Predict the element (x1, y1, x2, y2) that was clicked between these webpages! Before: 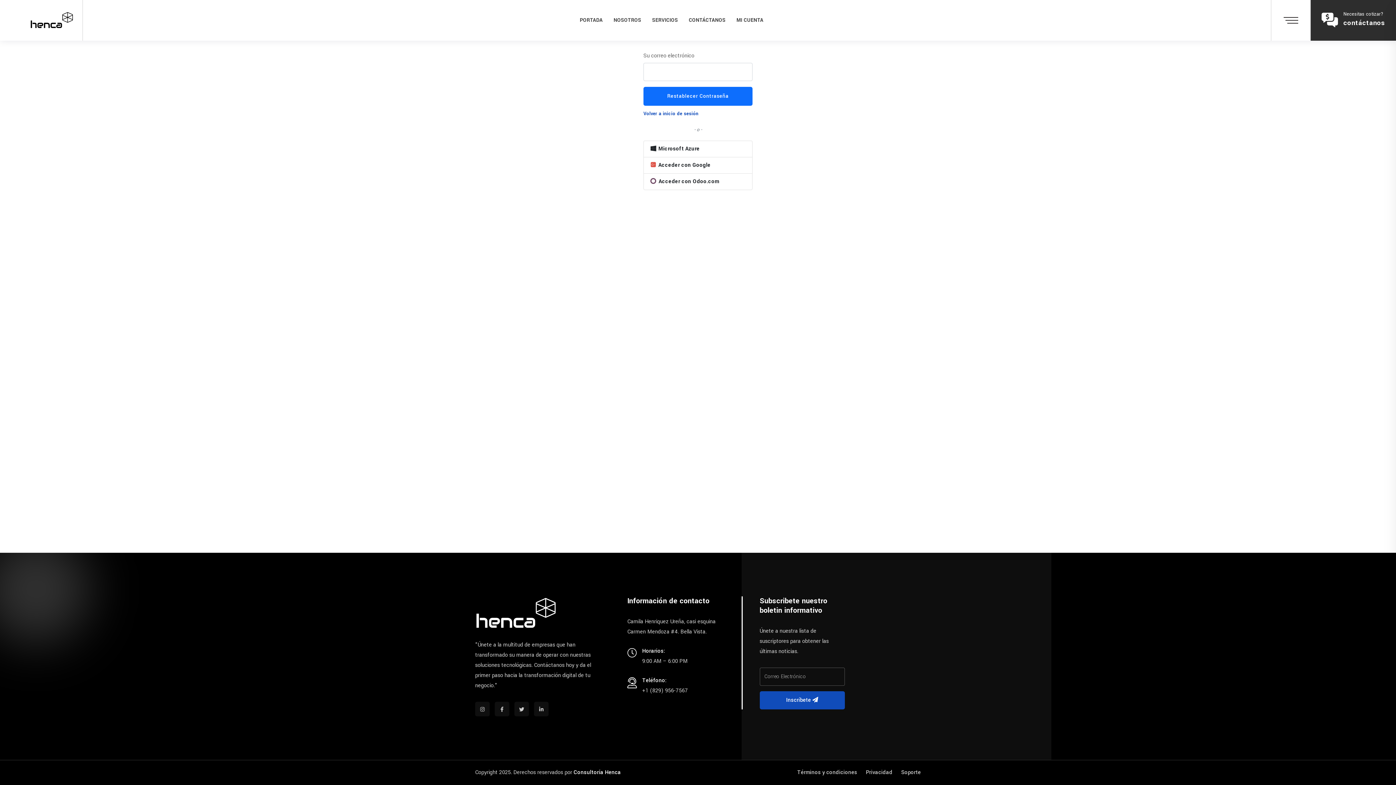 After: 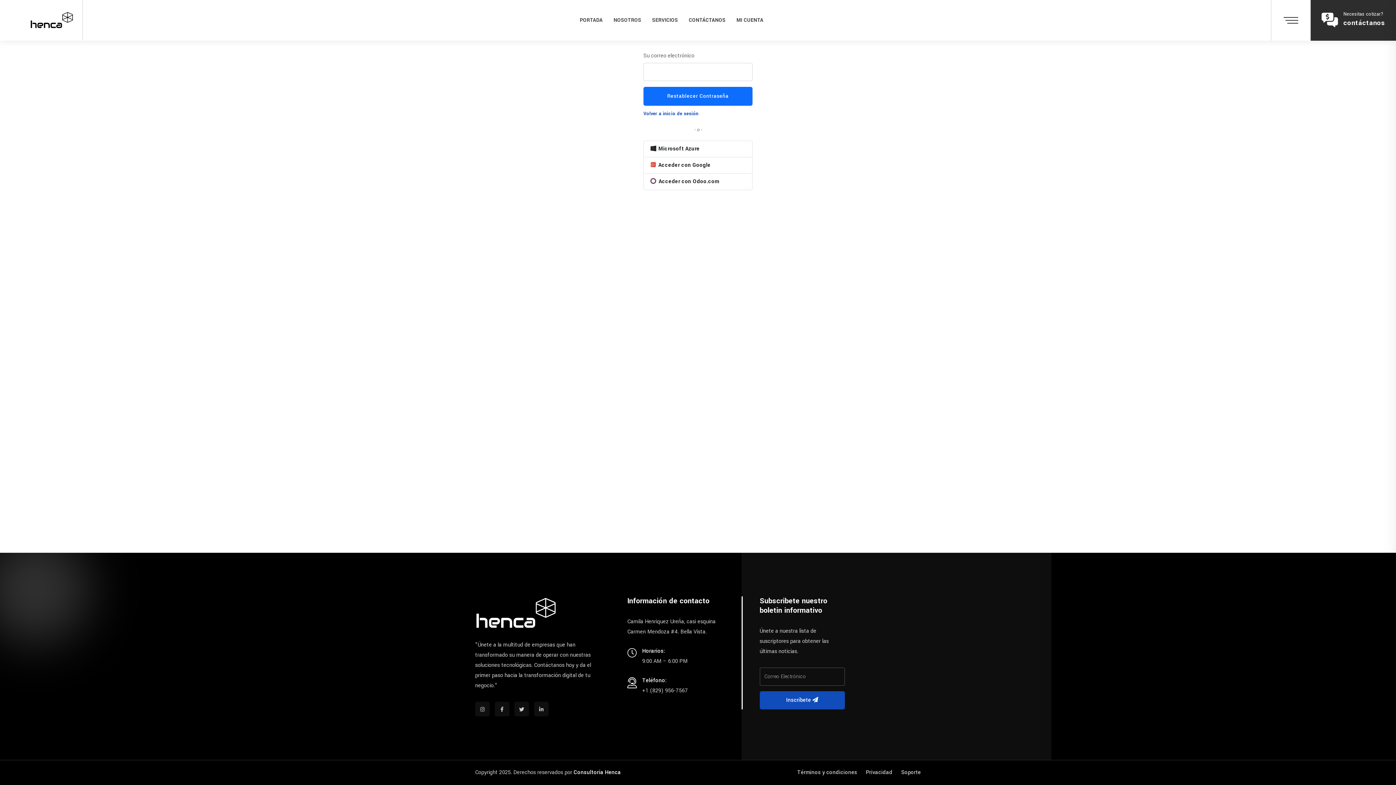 Action: label: Inscríbete ​ bbox: (759, 691, 844, 709)